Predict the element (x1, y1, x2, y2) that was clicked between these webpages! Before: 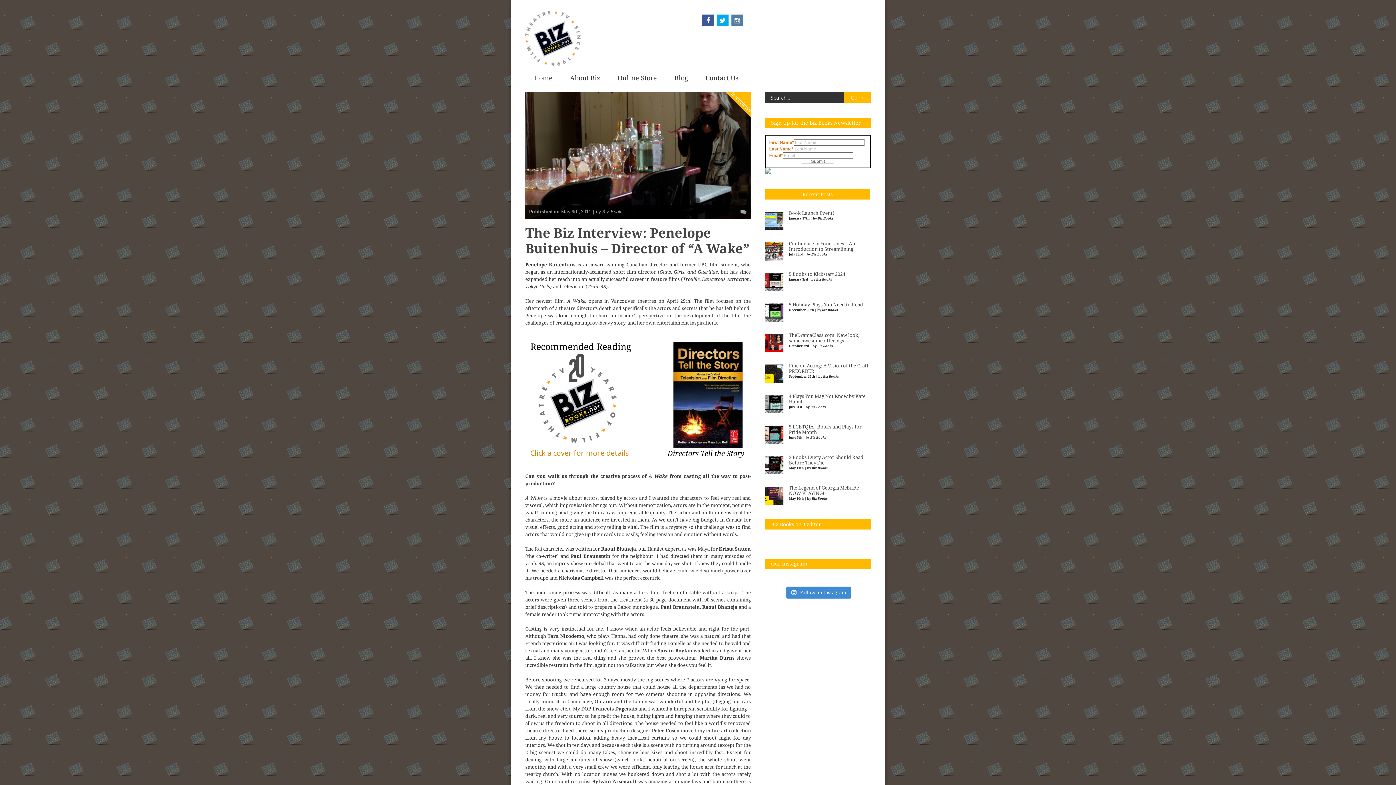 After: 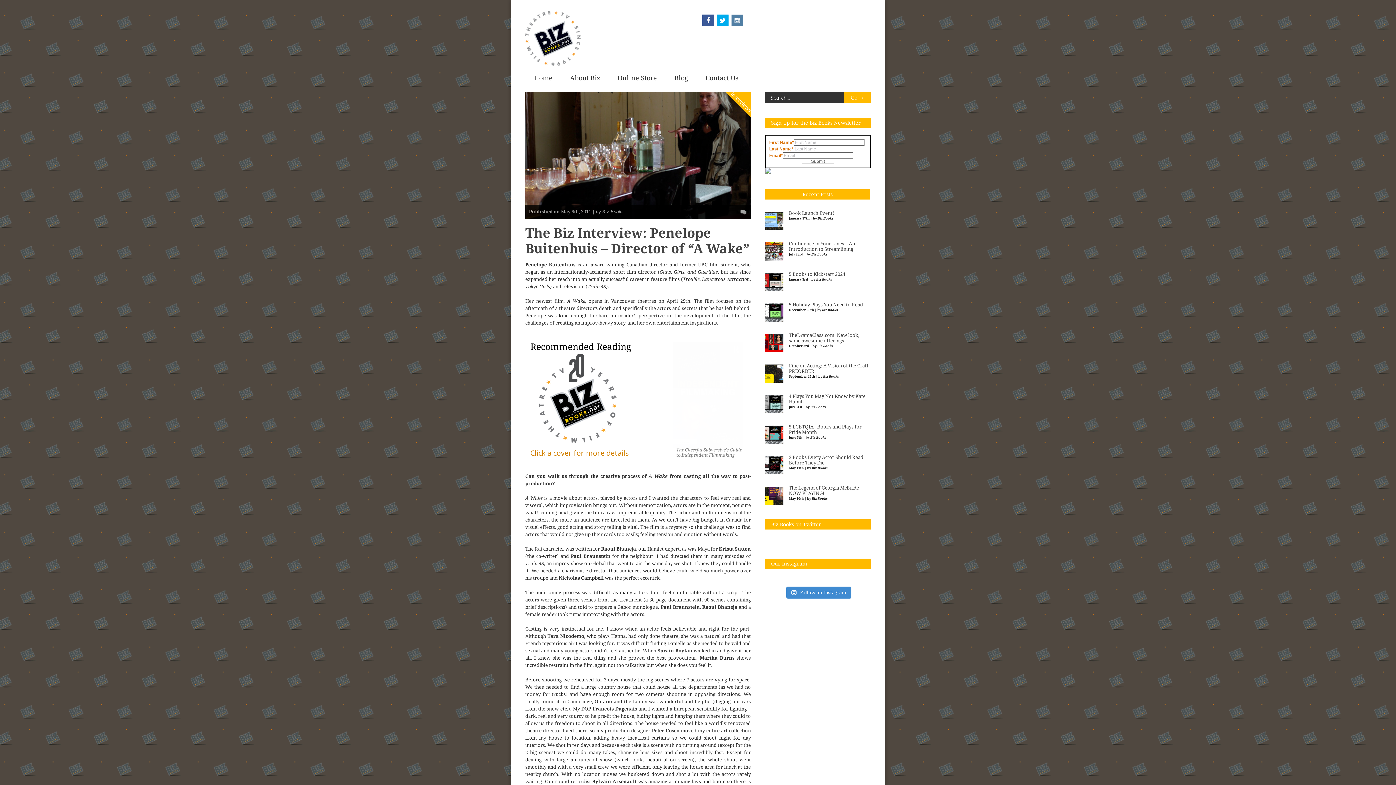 Action: bbox: (731, 18, 743, 23)